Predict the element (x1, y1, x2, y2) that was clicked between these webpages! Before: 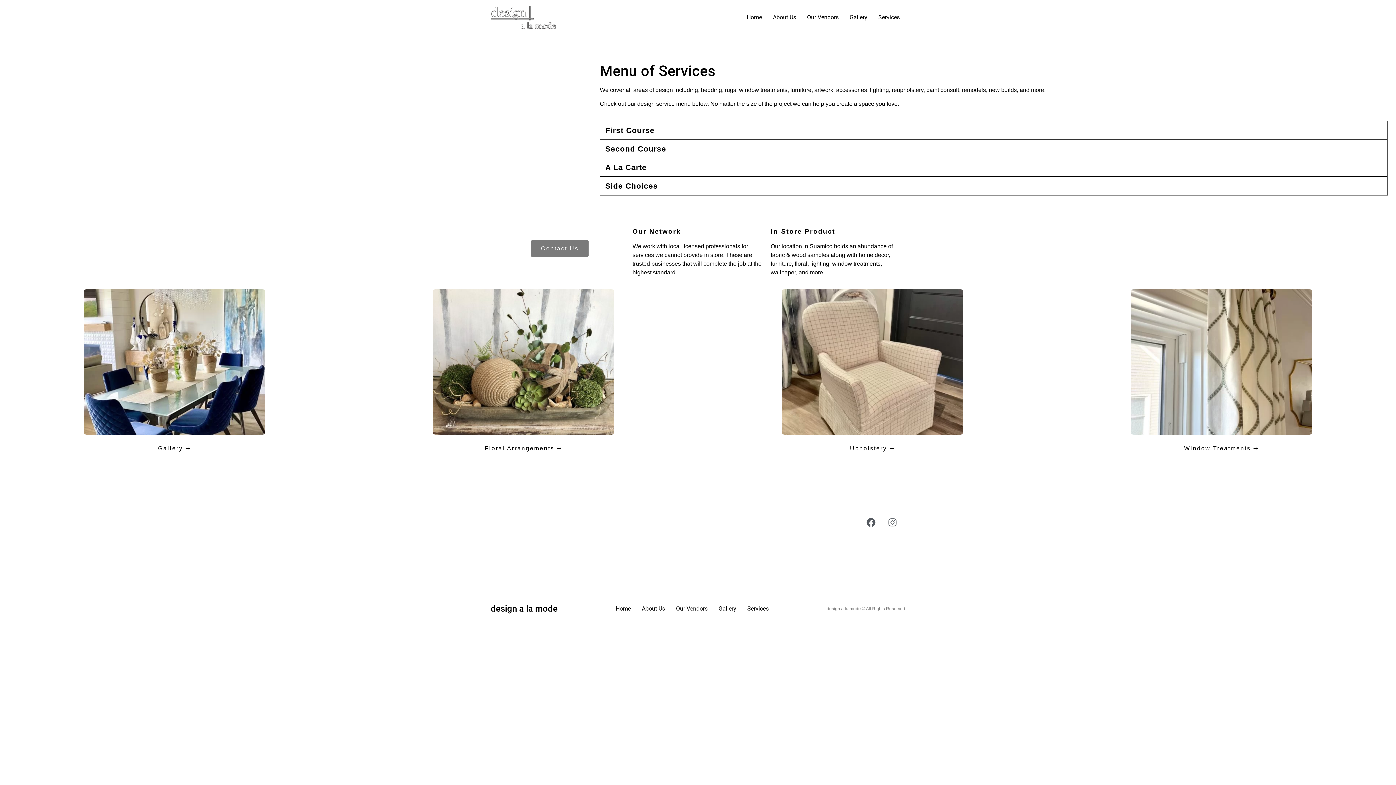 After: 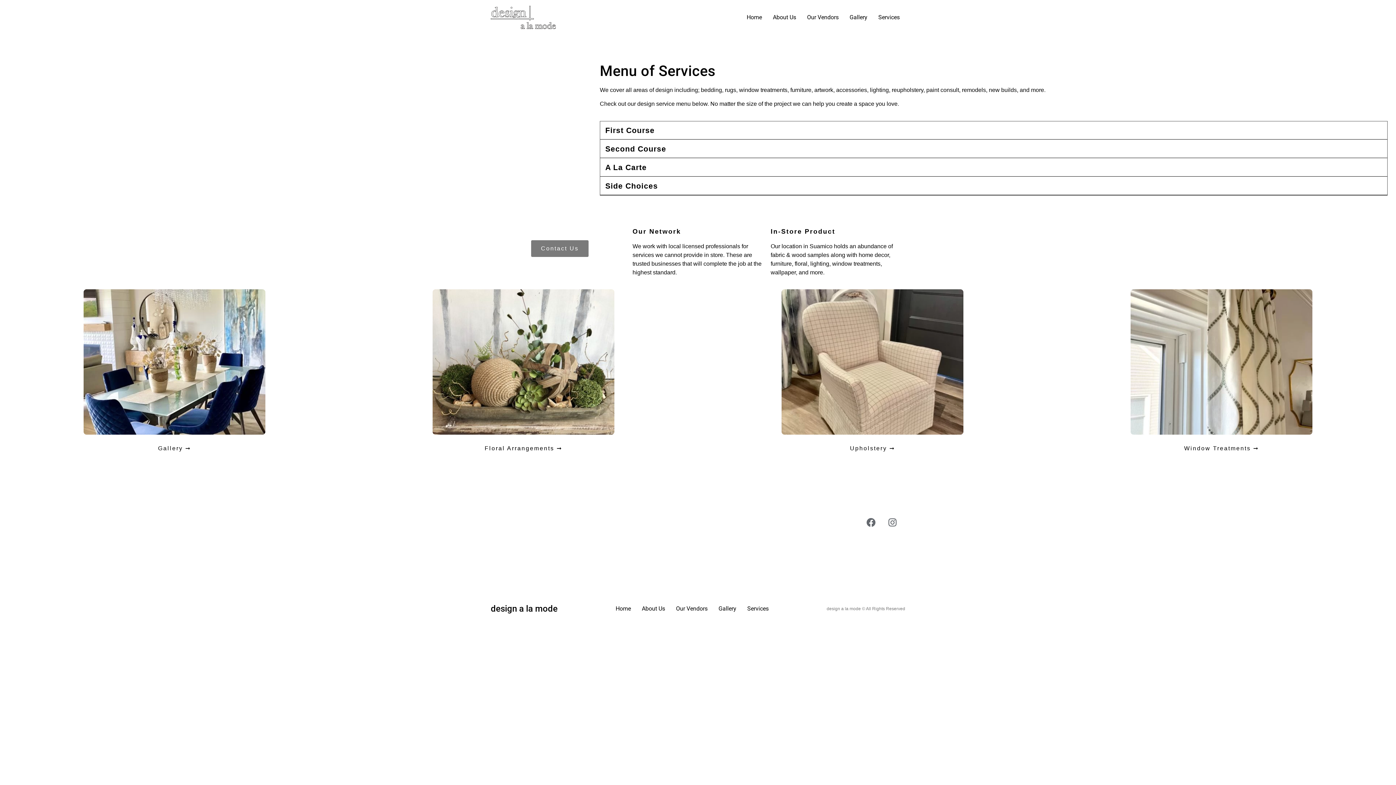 Action: bbox: (862, 513, 880, 531) label: Facebook